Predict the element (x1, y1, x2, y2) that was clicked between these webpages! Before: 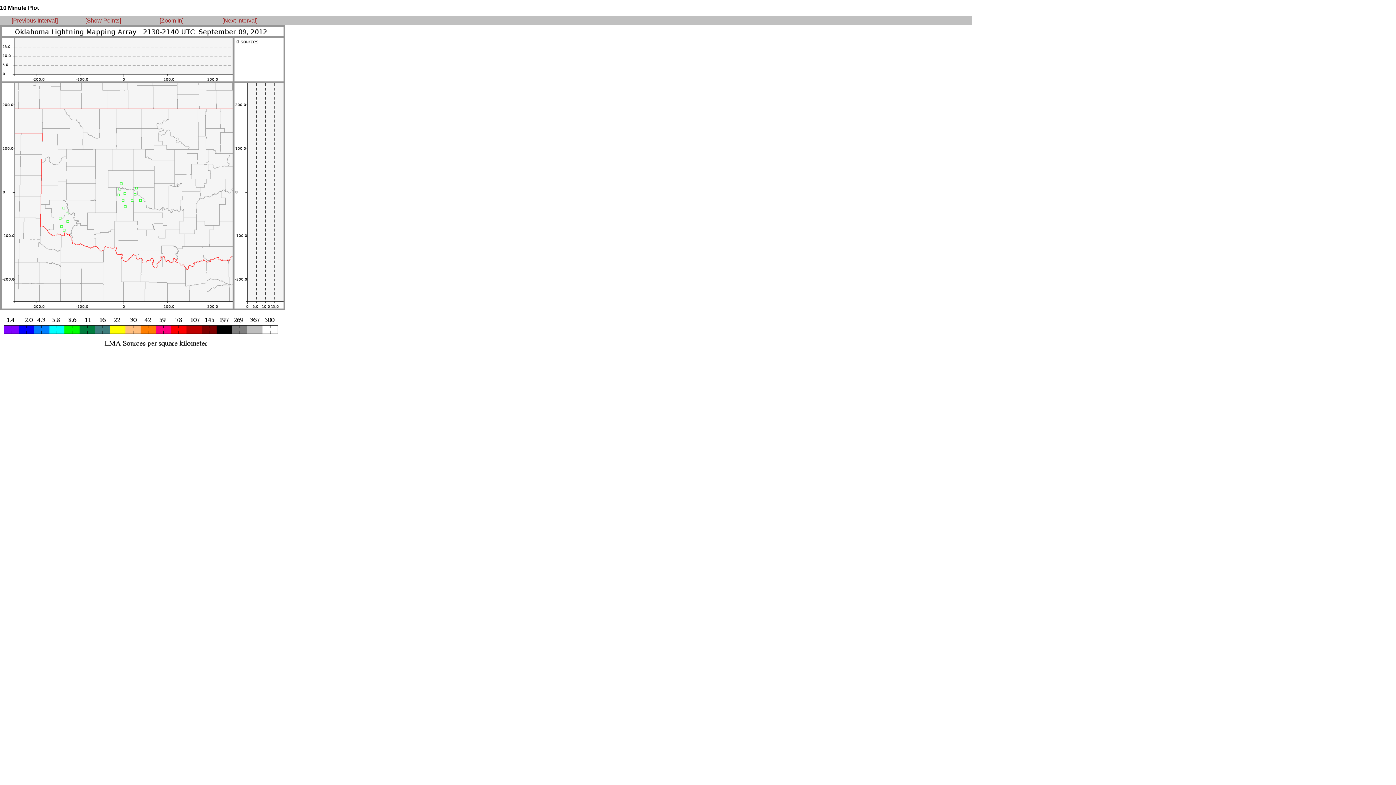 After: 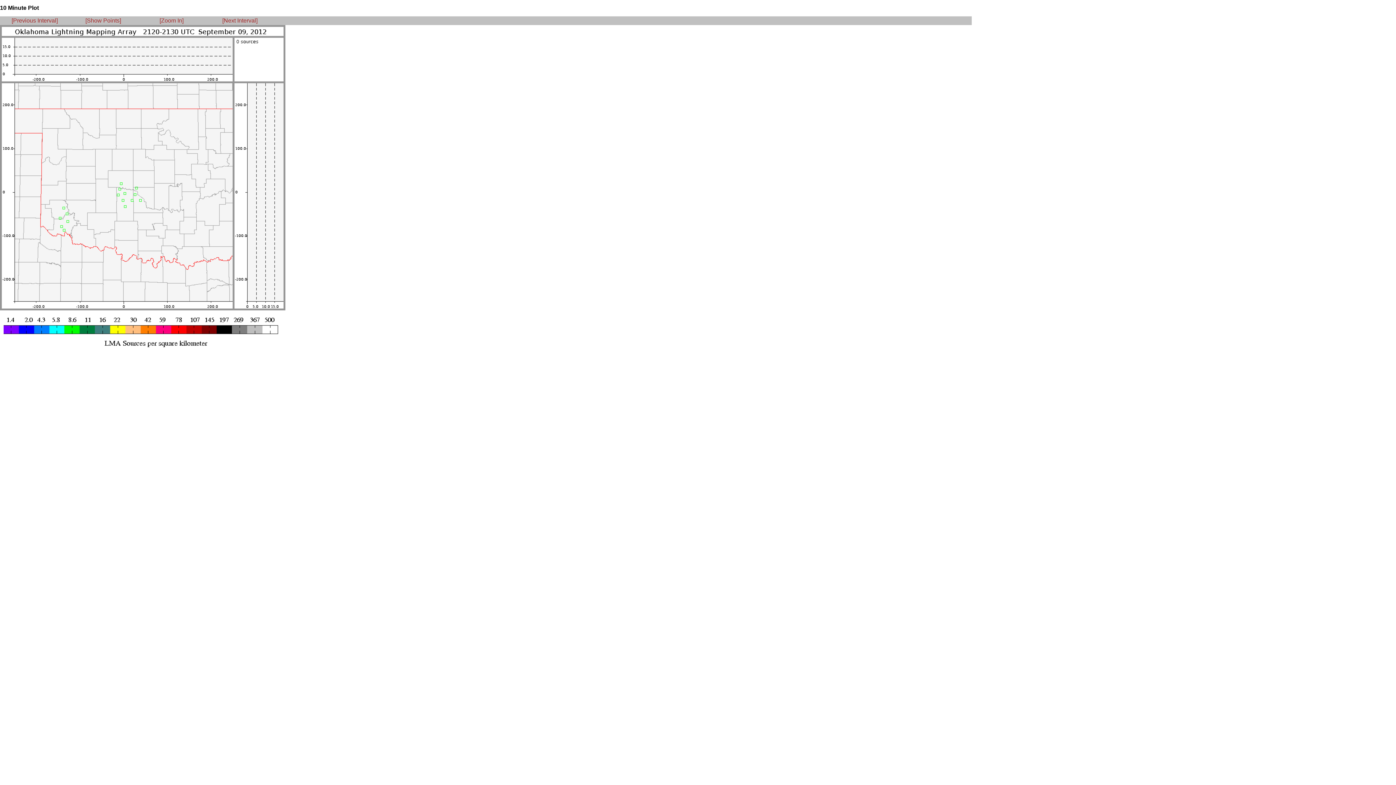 Action: label: [Previous Interval] bbox: (11, 17, 57, 23)